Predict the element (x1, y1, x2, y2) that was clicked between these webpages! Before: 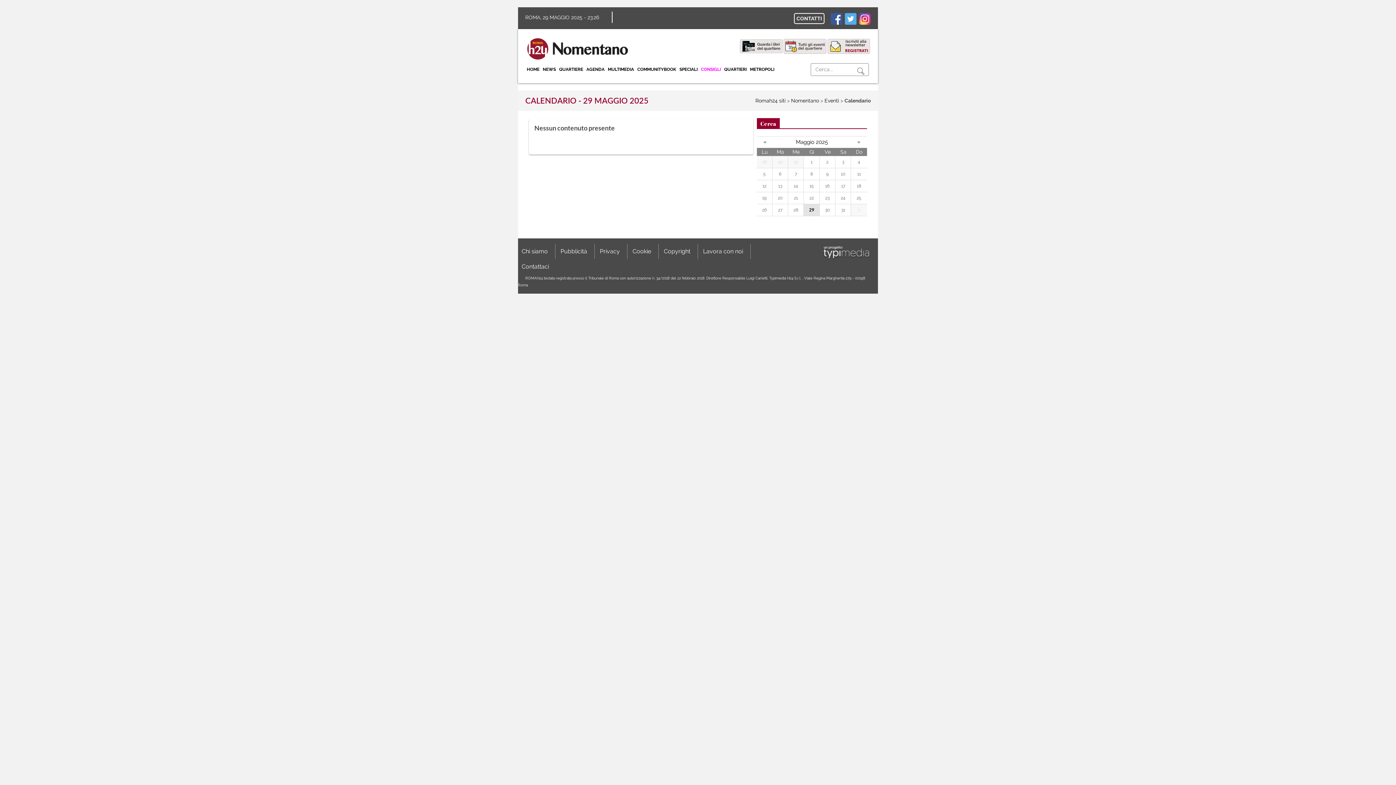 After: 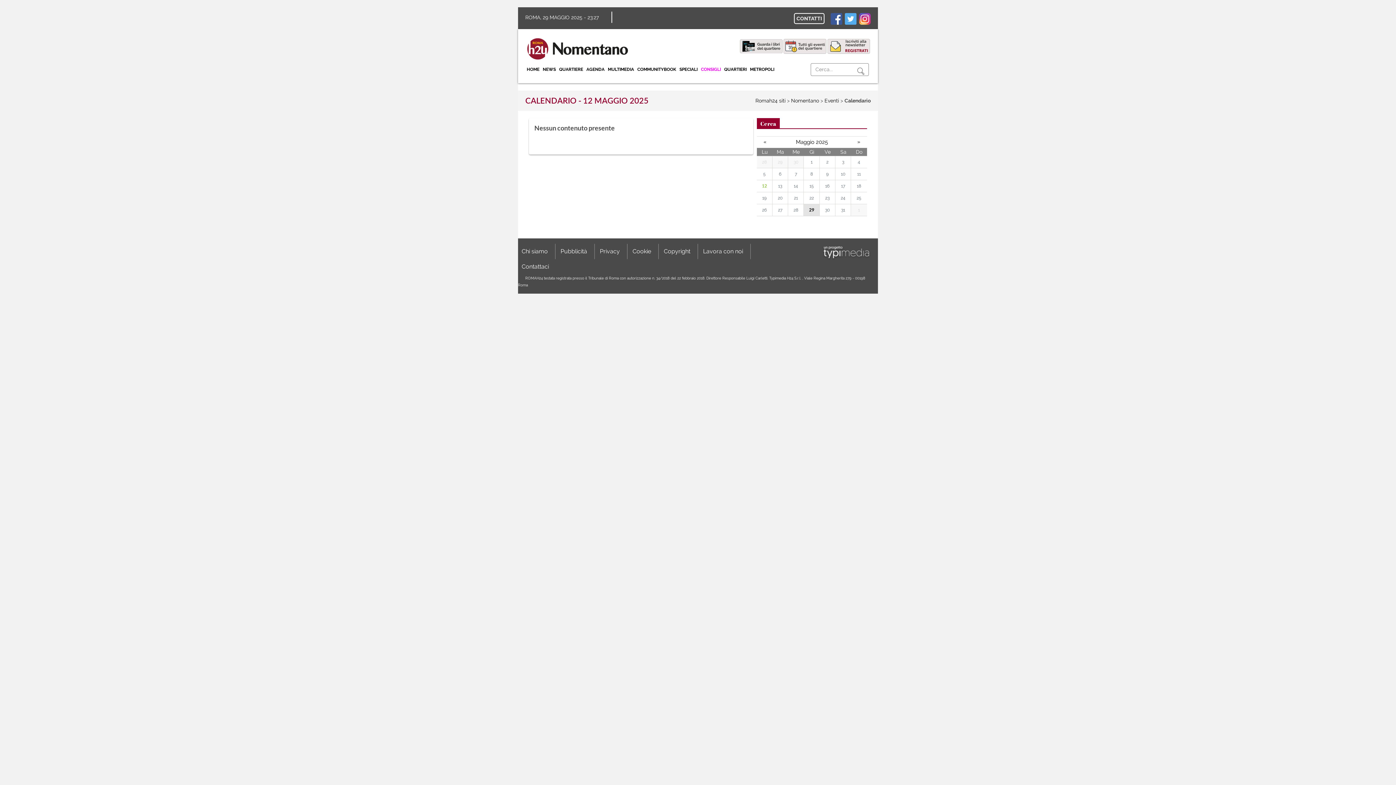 Action: label: 12 bbox: (756, 179, 772, 192)